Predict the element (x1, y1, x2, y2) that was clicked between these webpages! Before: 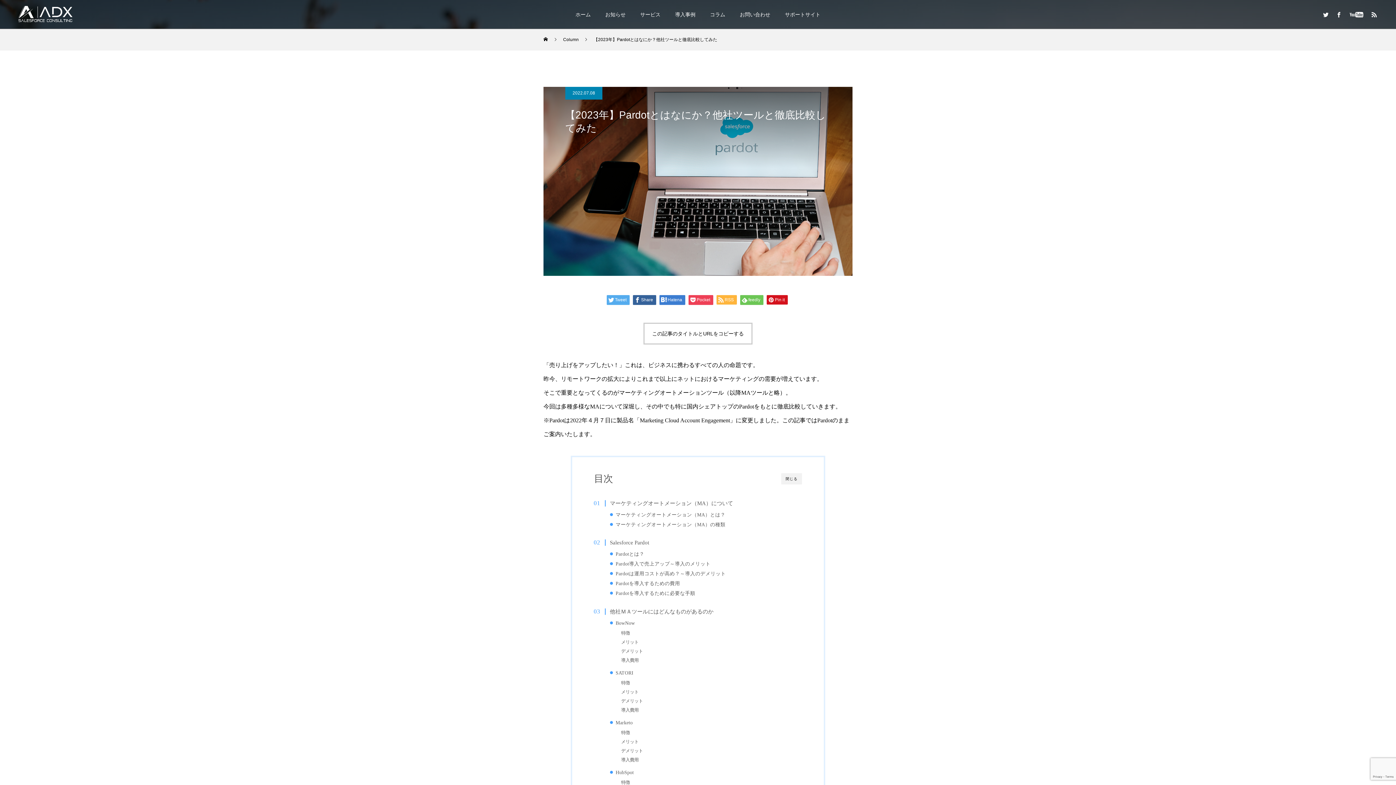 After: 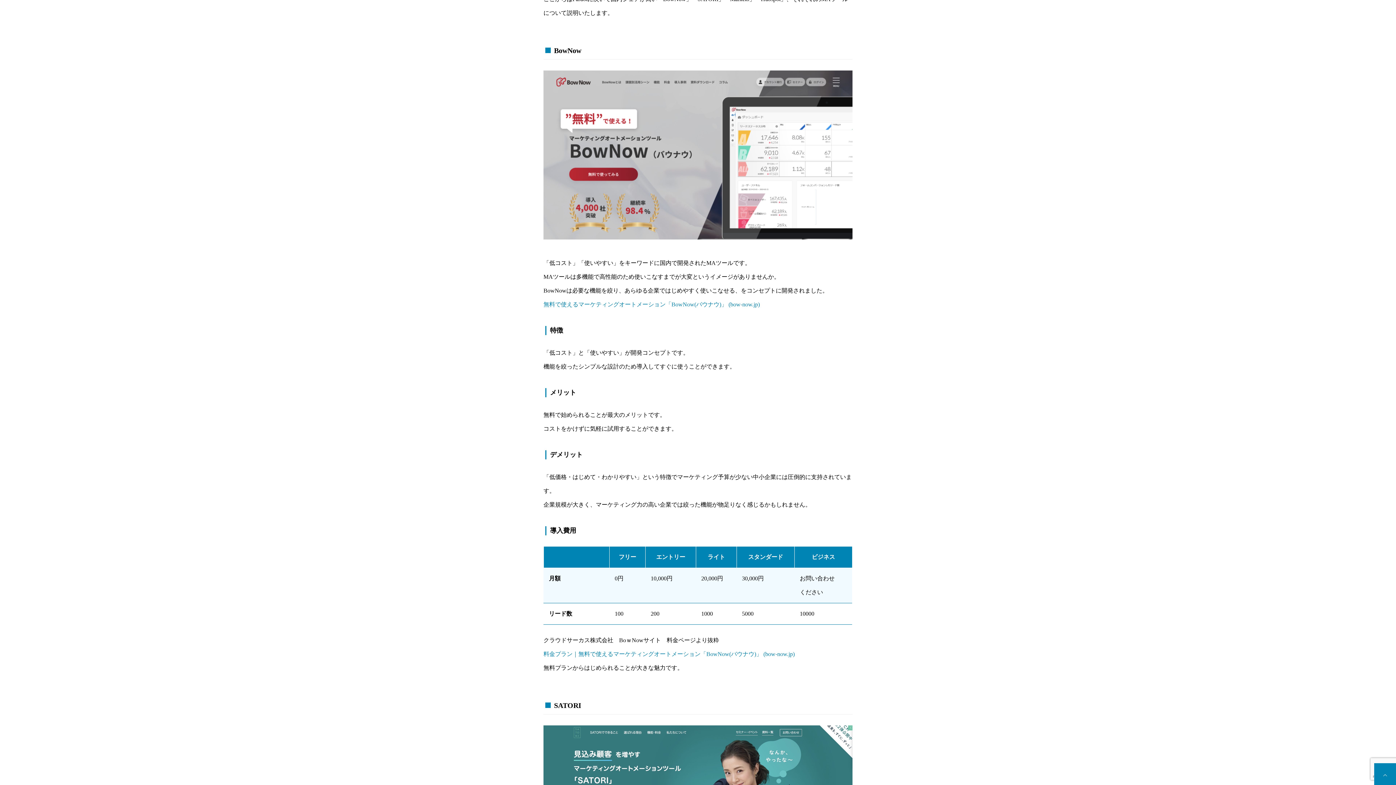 Action: bbox: (621, 630, 630, 637) label: 特徴